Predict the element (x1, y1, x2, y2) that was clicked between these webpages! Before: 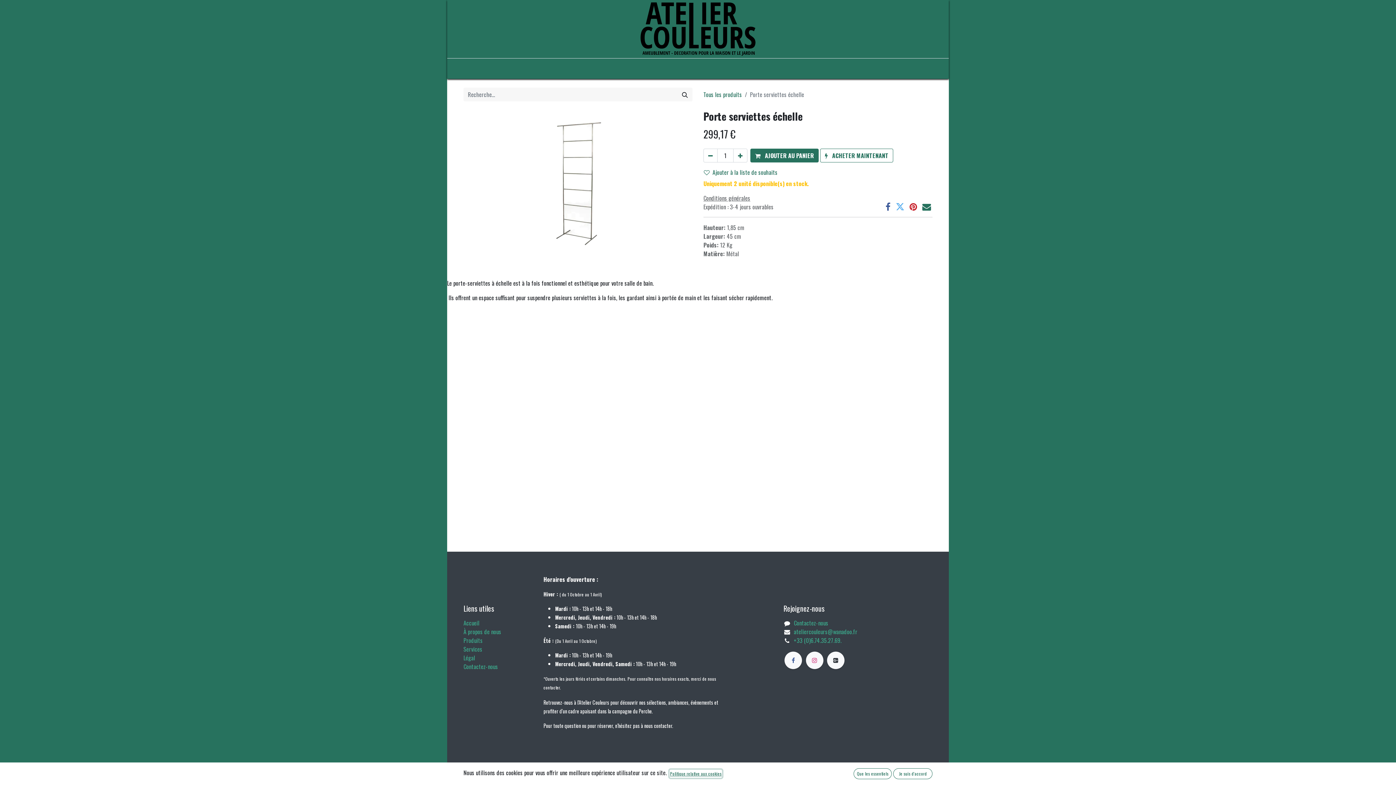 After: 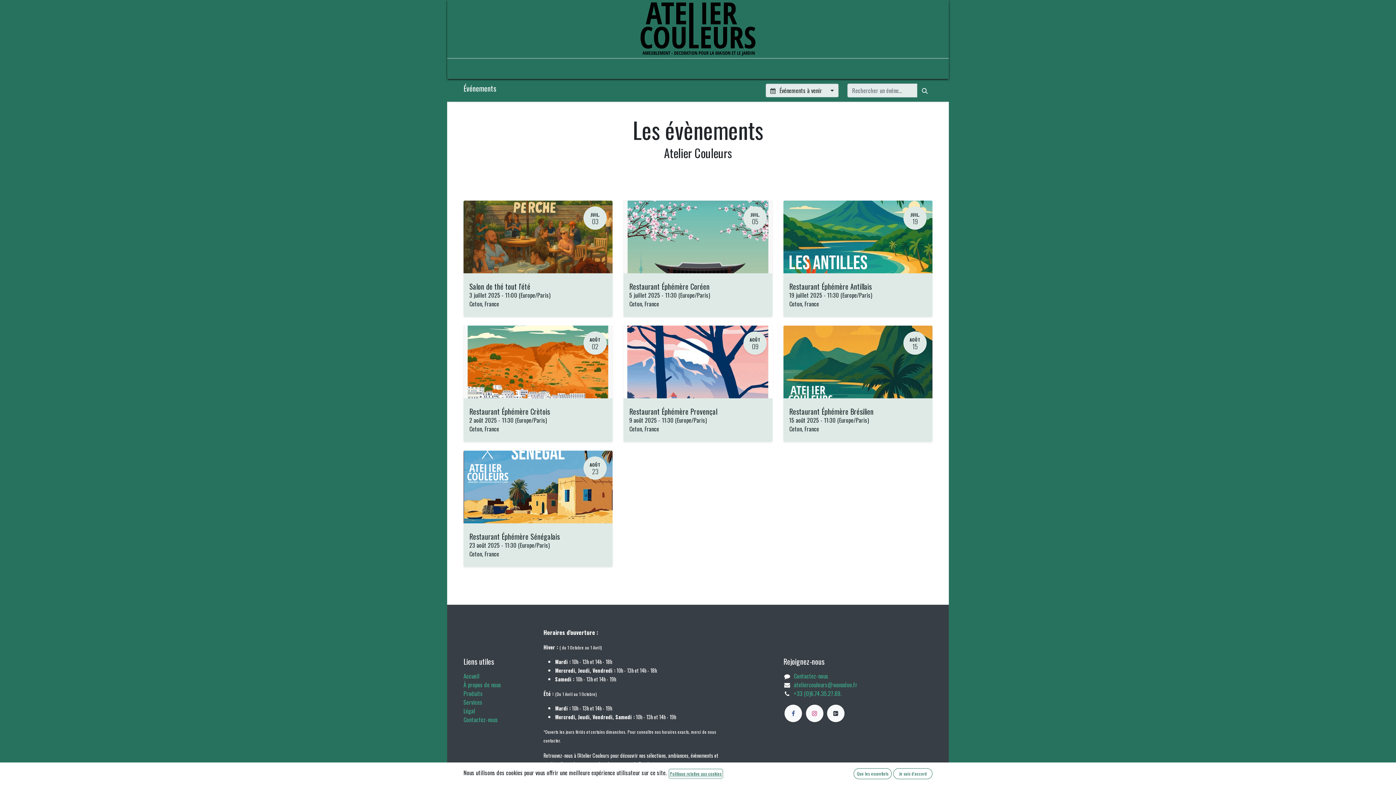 Action: label: Événements bbox: (628, 61, 660, 76)